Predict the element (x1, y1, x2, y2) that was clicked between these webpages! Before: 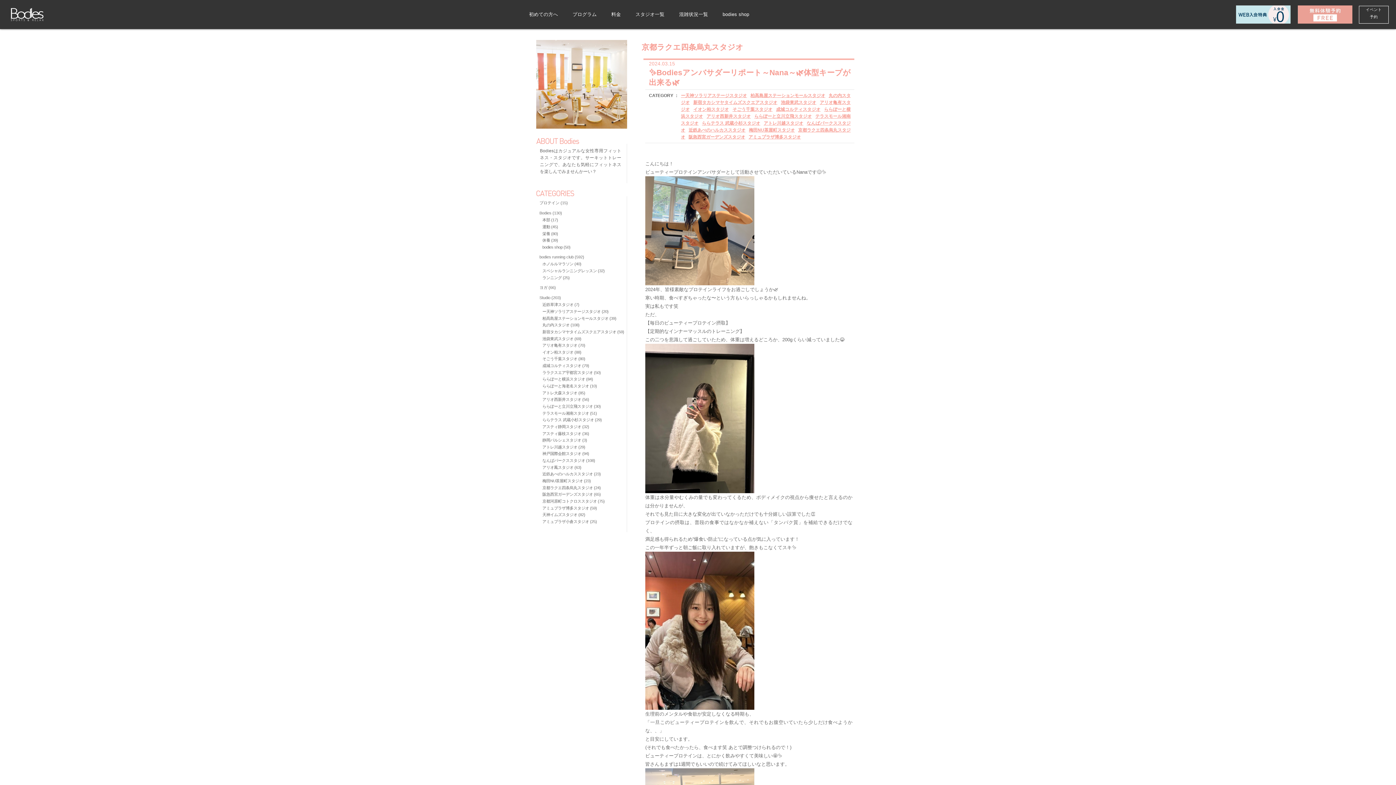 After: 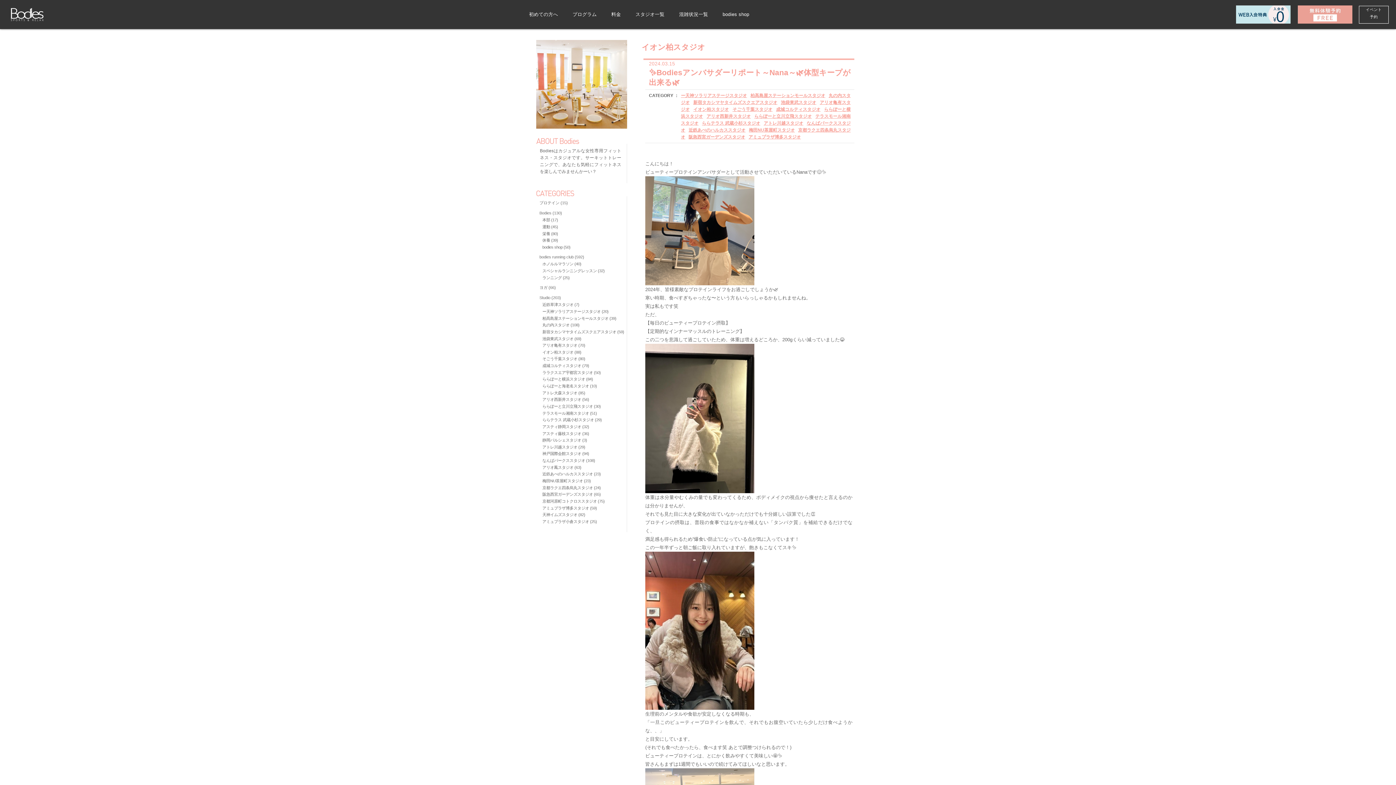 Action: label: イオン柏スタジオ (88) bbox: (539, 350, 581, 354)